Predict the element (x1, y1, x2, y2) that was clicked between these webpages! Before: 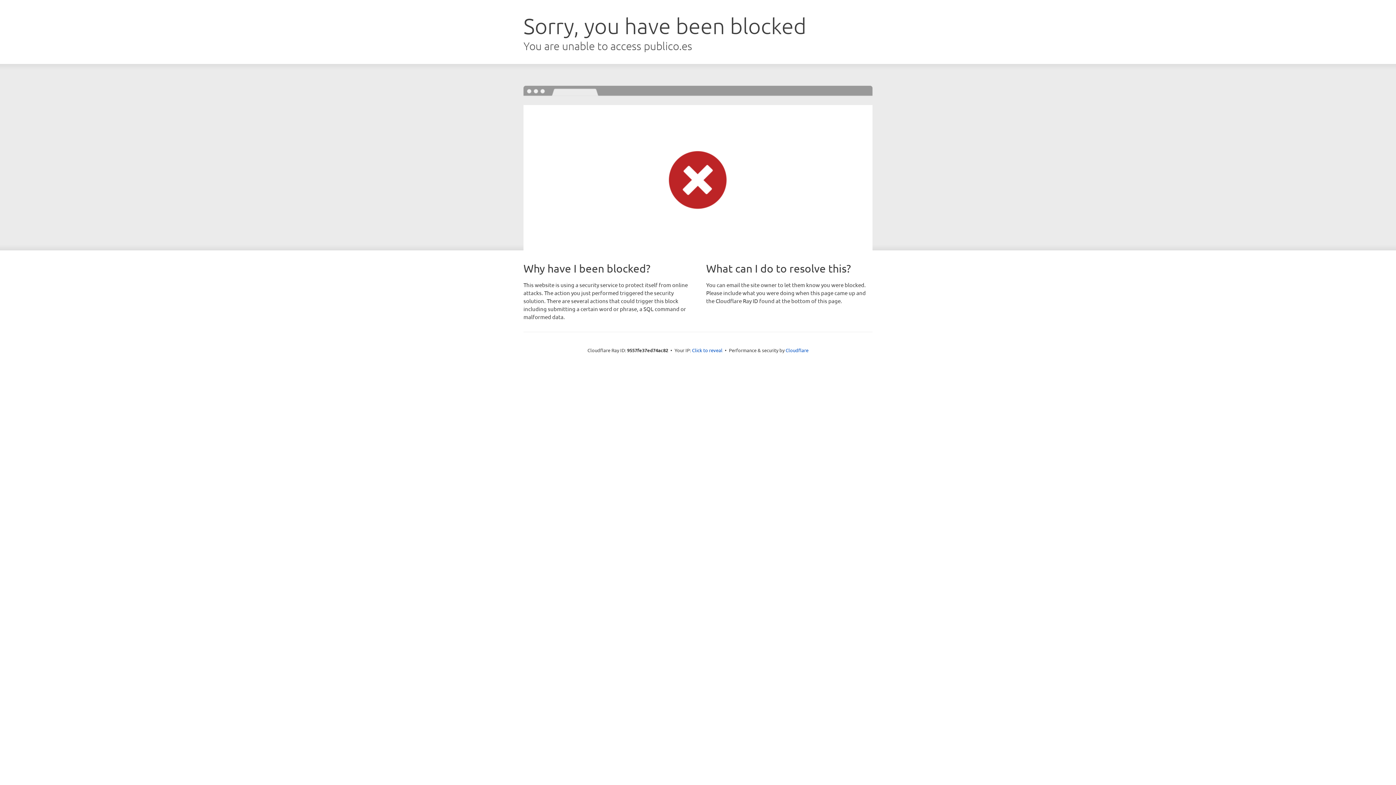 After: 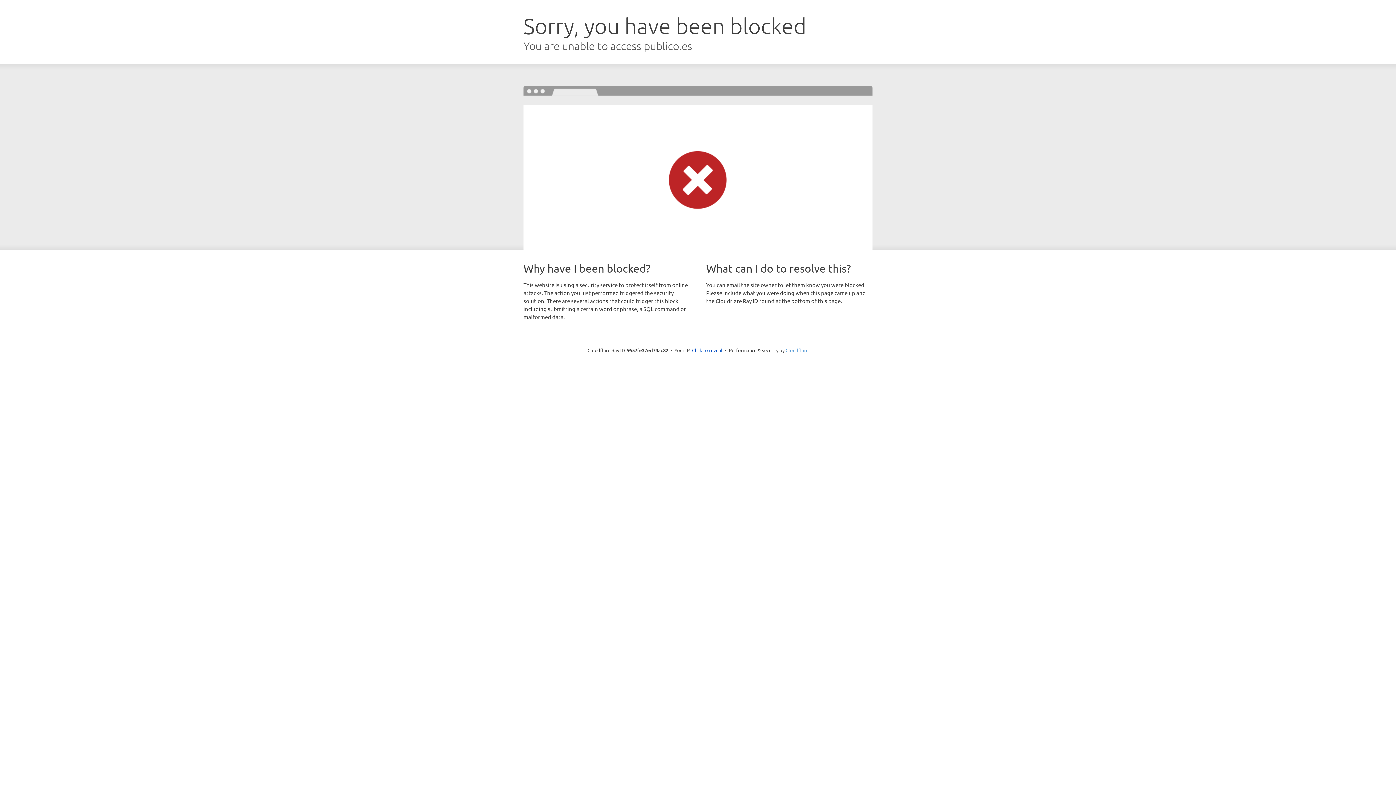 Action: bbox: (785, 347, 808, 353) label: Cloudflare